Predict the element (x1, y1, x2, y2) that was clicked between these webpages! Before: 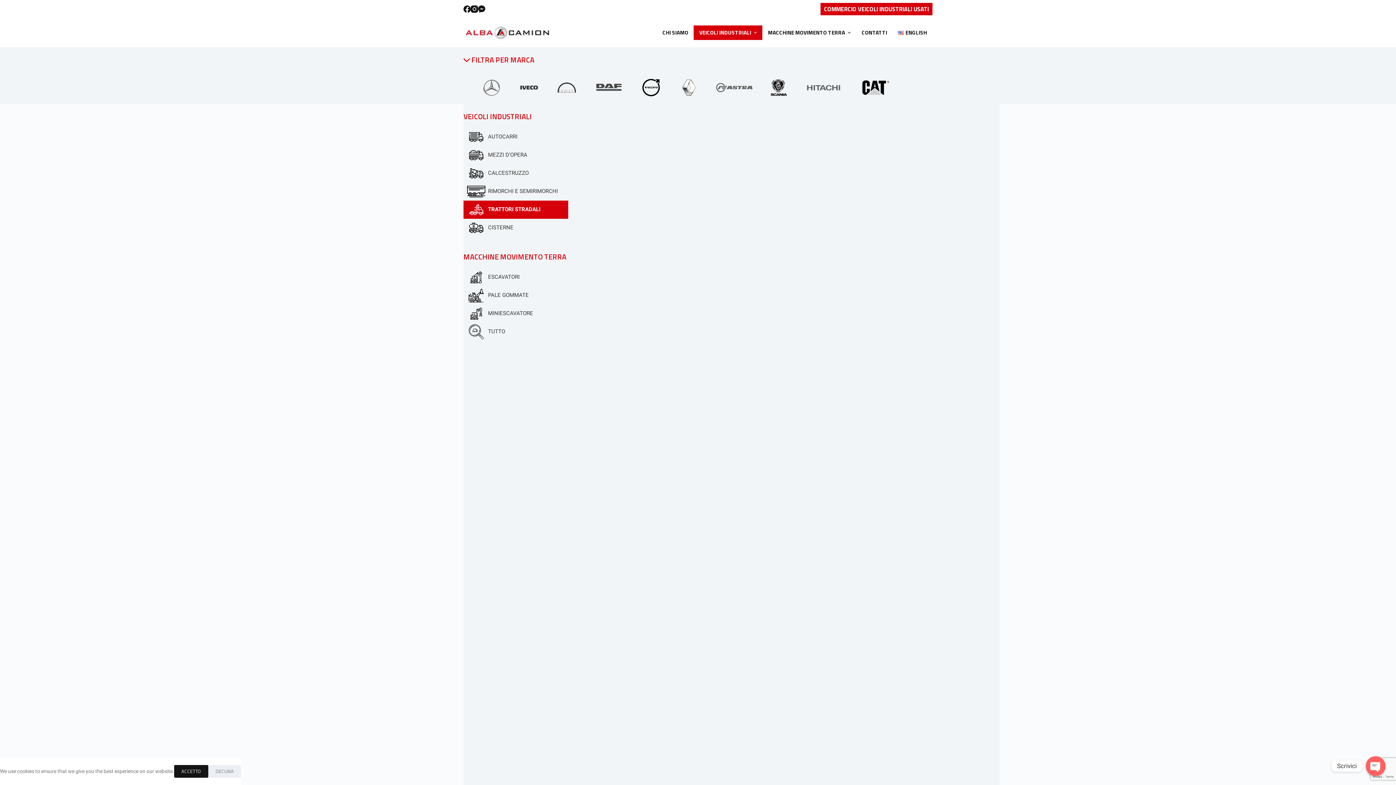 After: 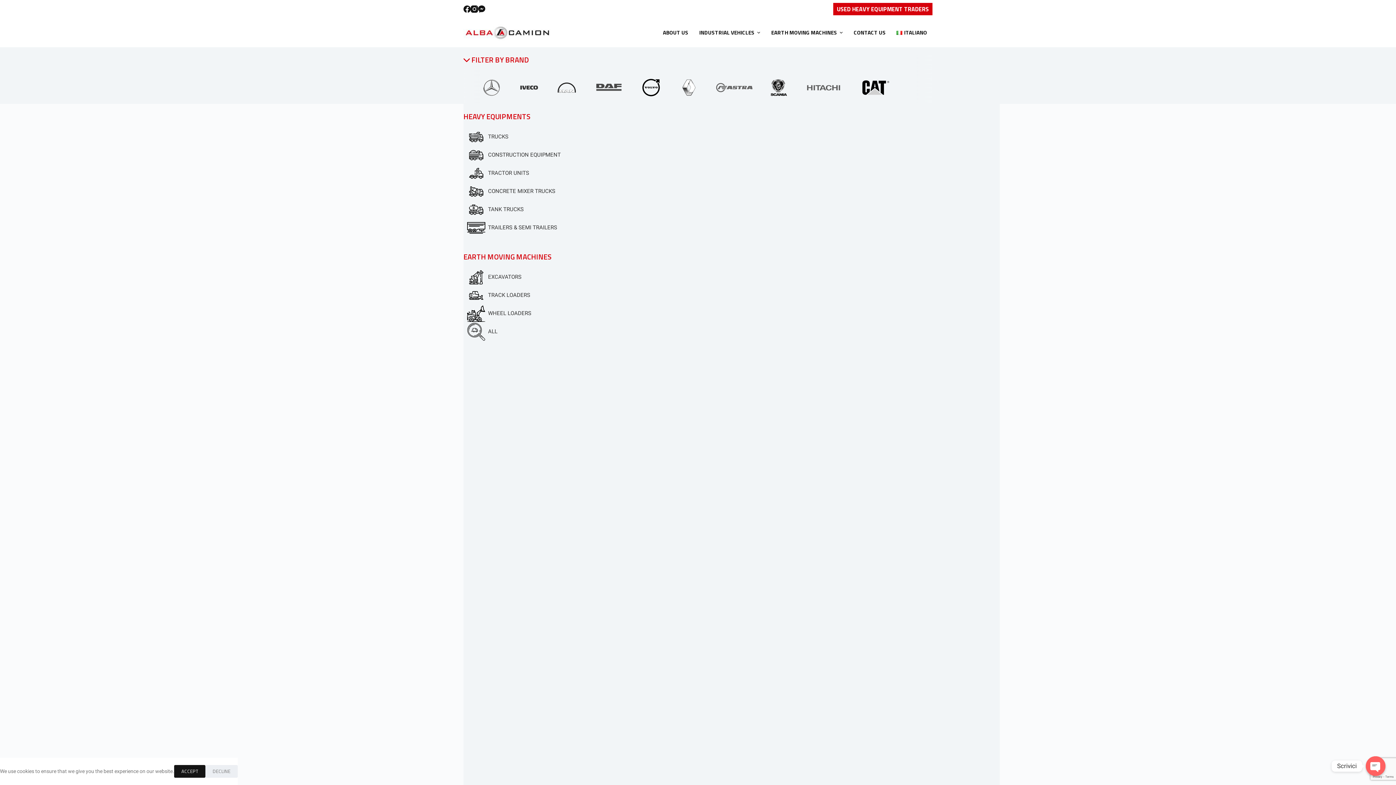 Action: bbox: (892, 25, 932, 40) label: ENGLISH